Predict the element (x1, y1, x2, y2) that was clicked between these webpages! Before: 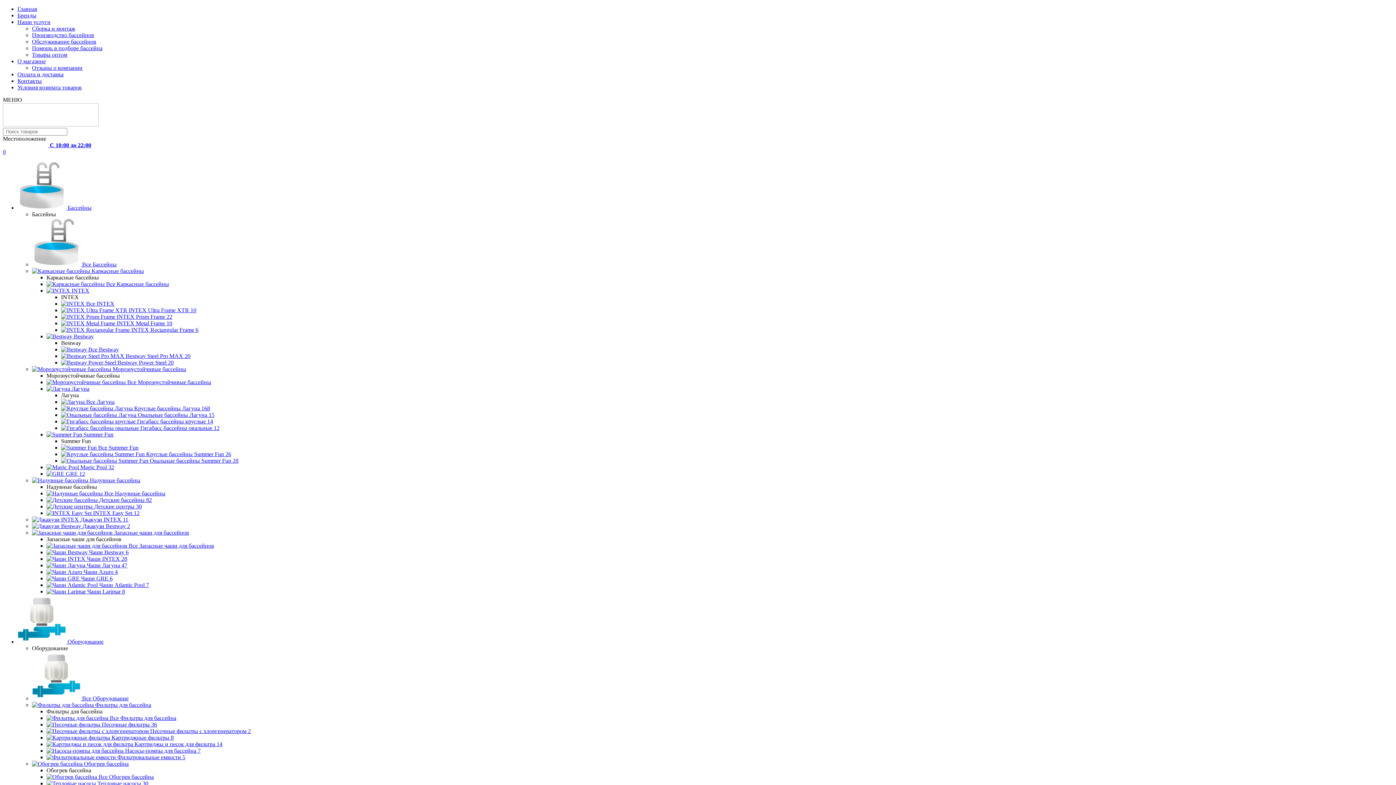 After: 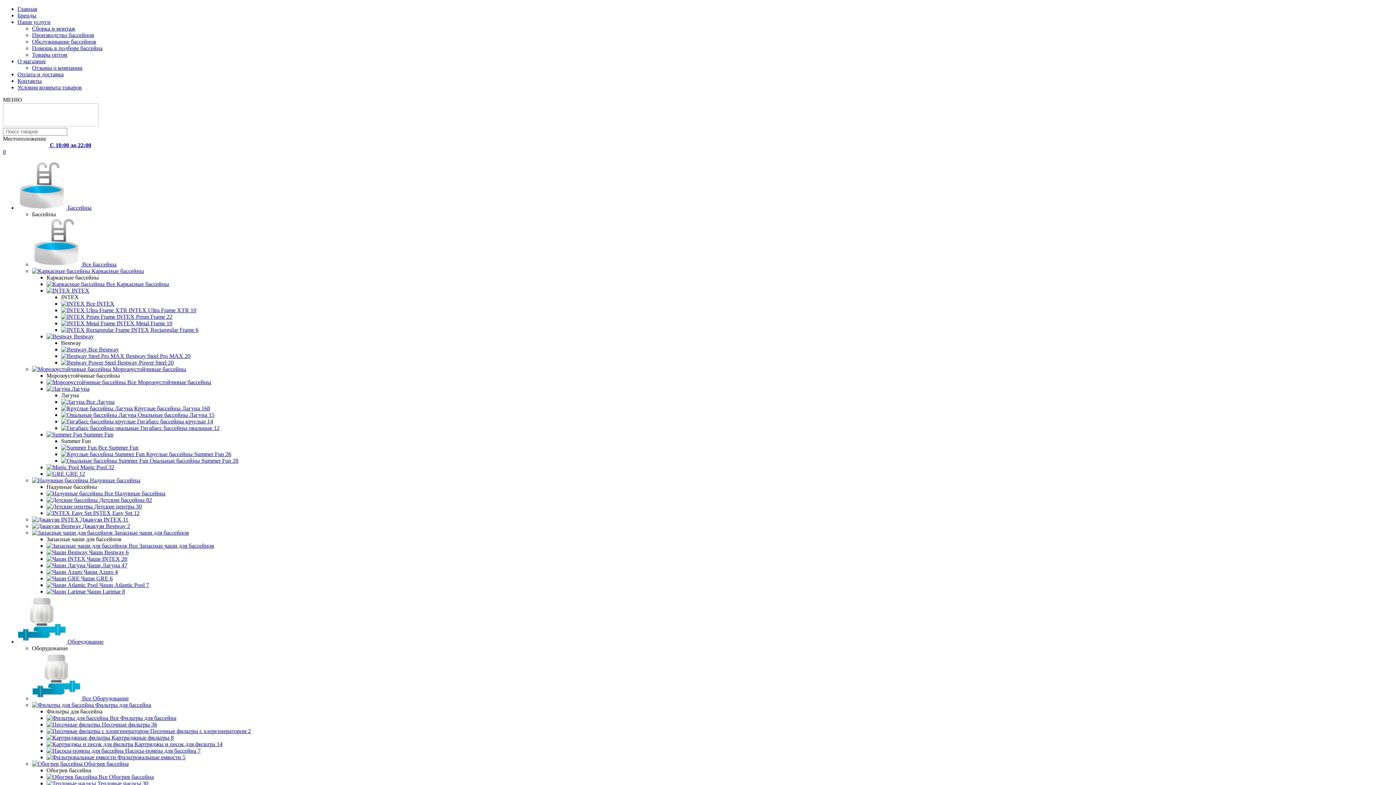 Action: bbox: (17, 71, 63, 77) label: Оплата и доставка